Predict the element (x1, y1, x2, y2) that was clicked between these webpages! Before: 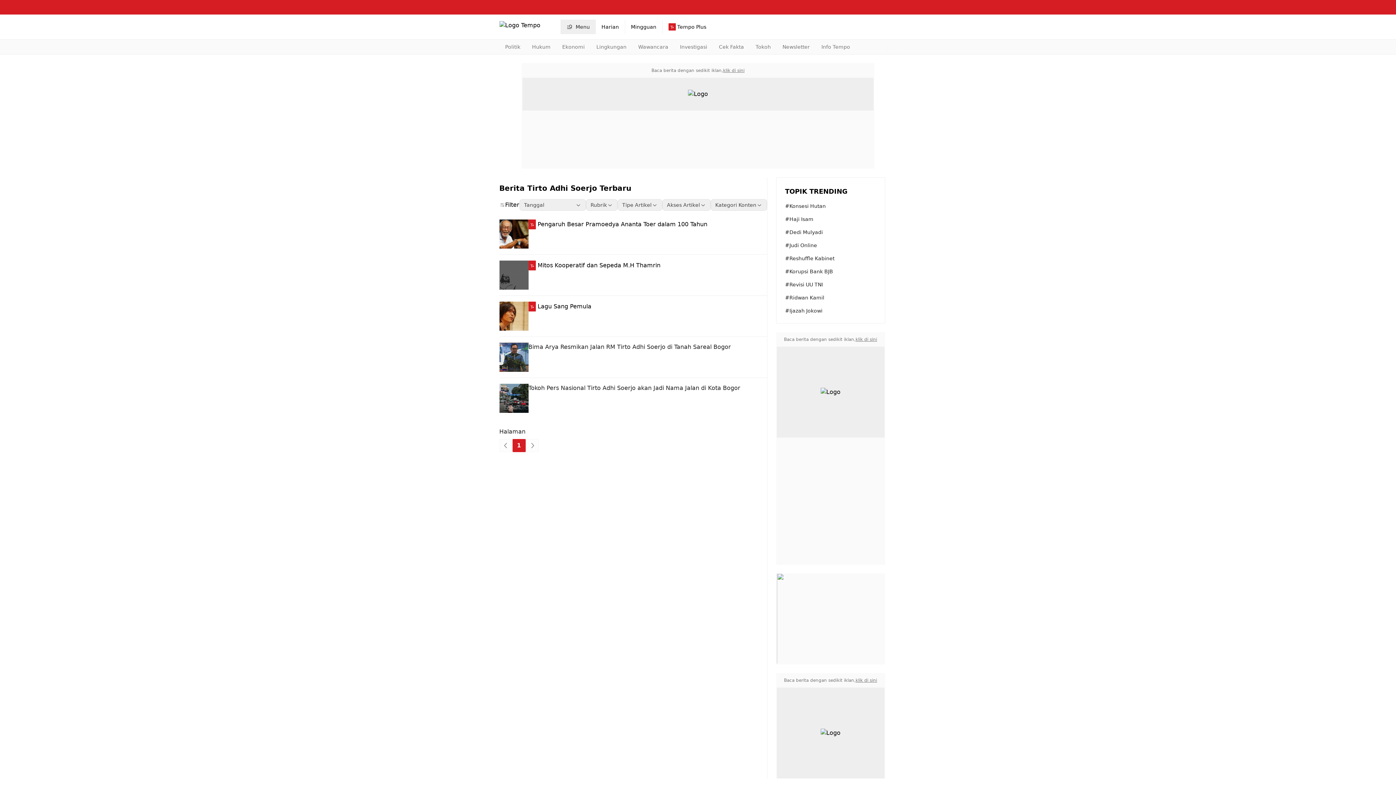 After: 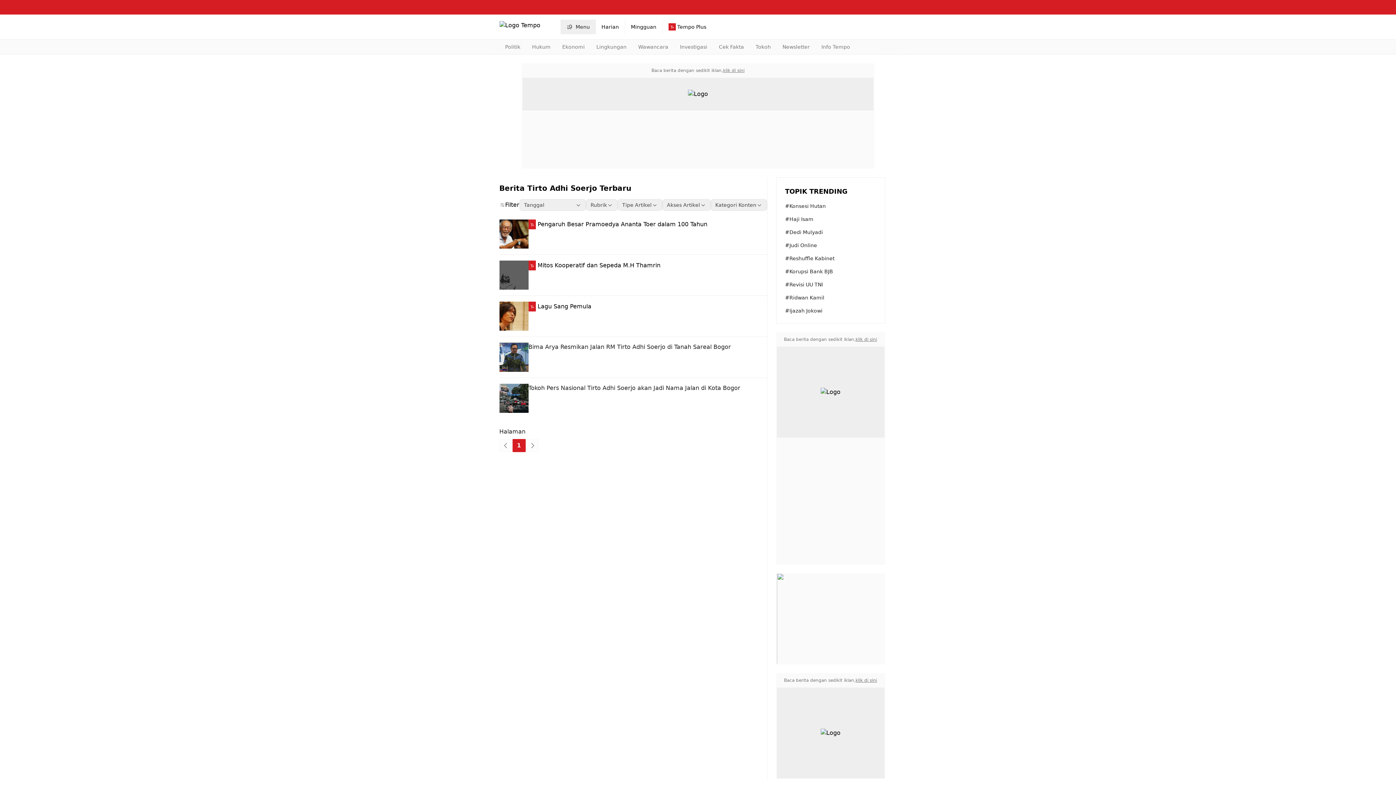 Action: bbox: (723, 67, 744, 73) label: klik di sini